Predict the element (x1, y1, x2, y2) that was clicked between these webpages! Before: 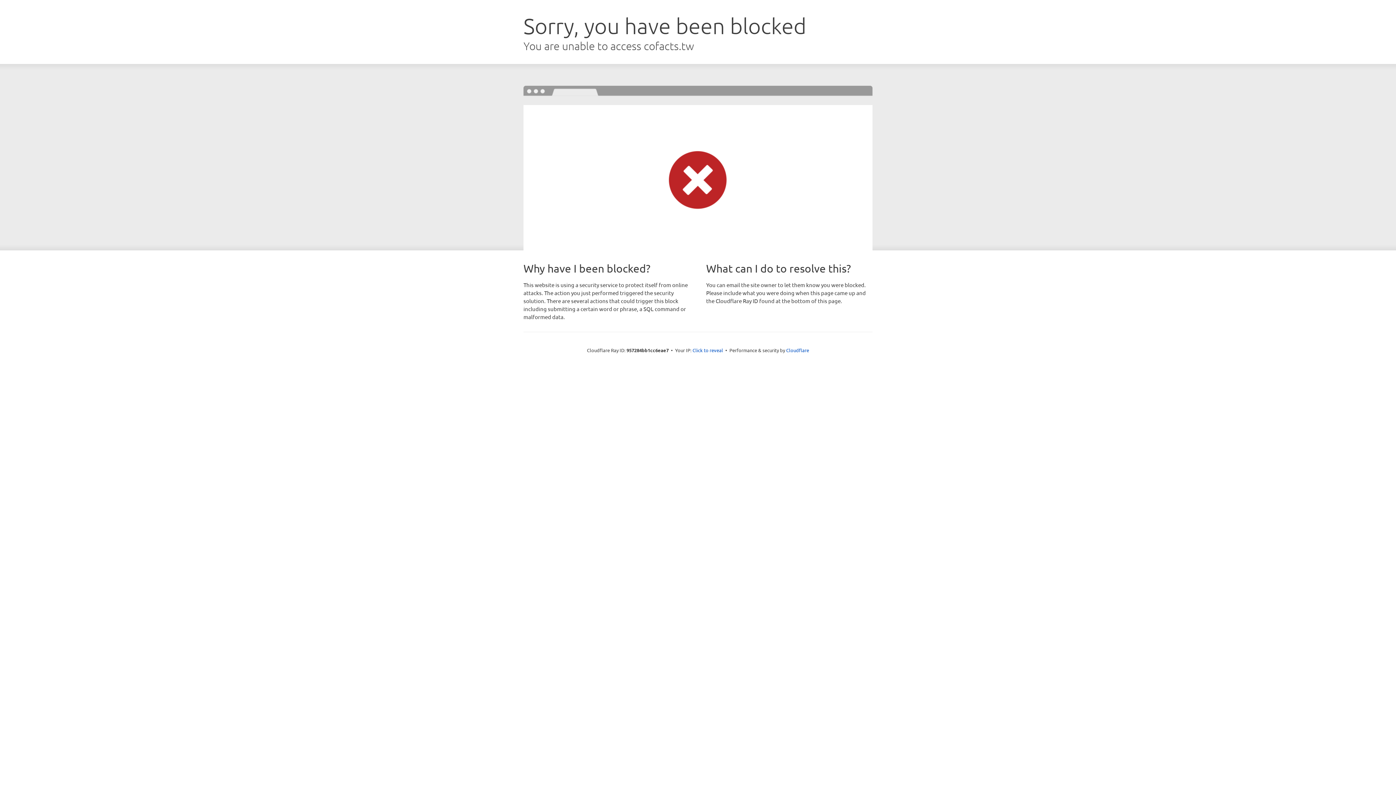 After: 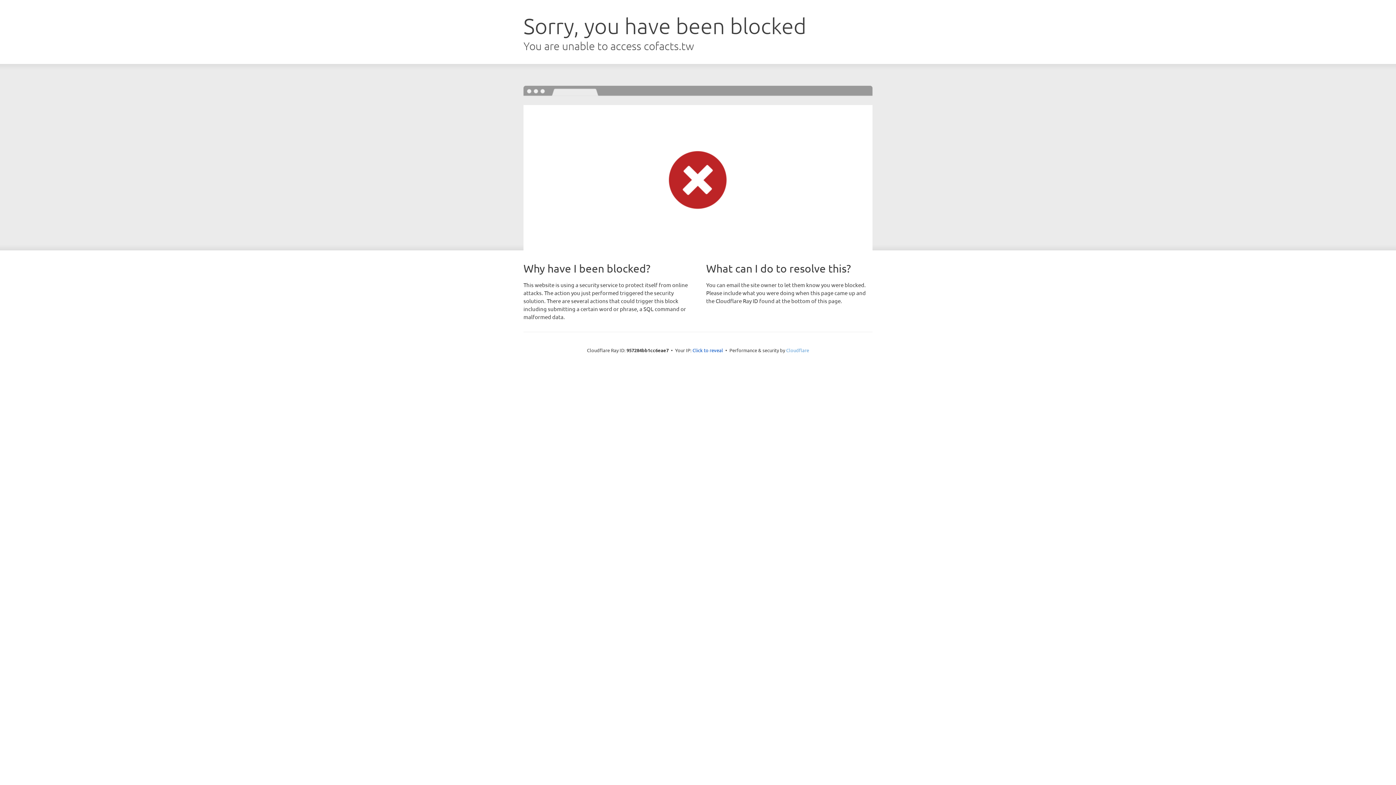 Action: label: Cloudflare bbox: (786, 347, 809, 353)